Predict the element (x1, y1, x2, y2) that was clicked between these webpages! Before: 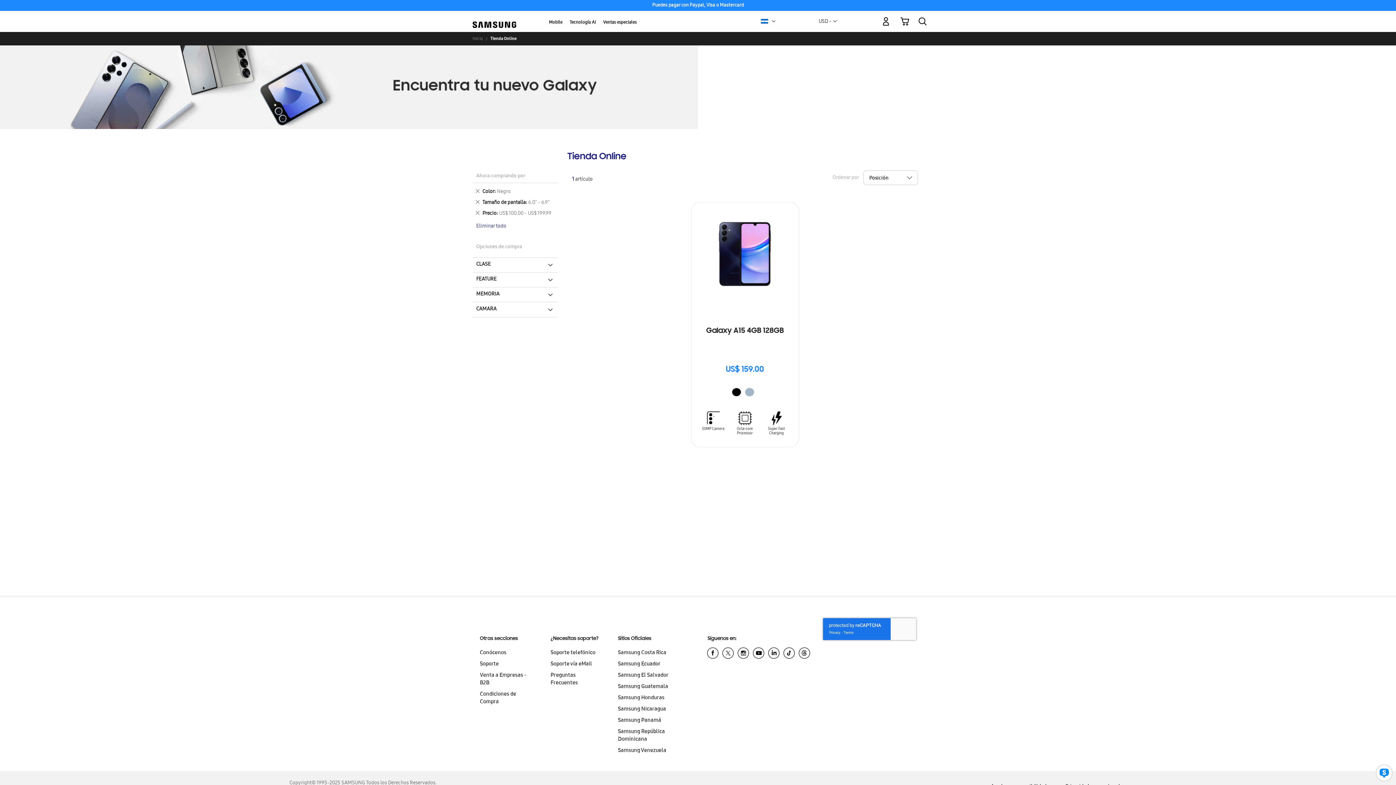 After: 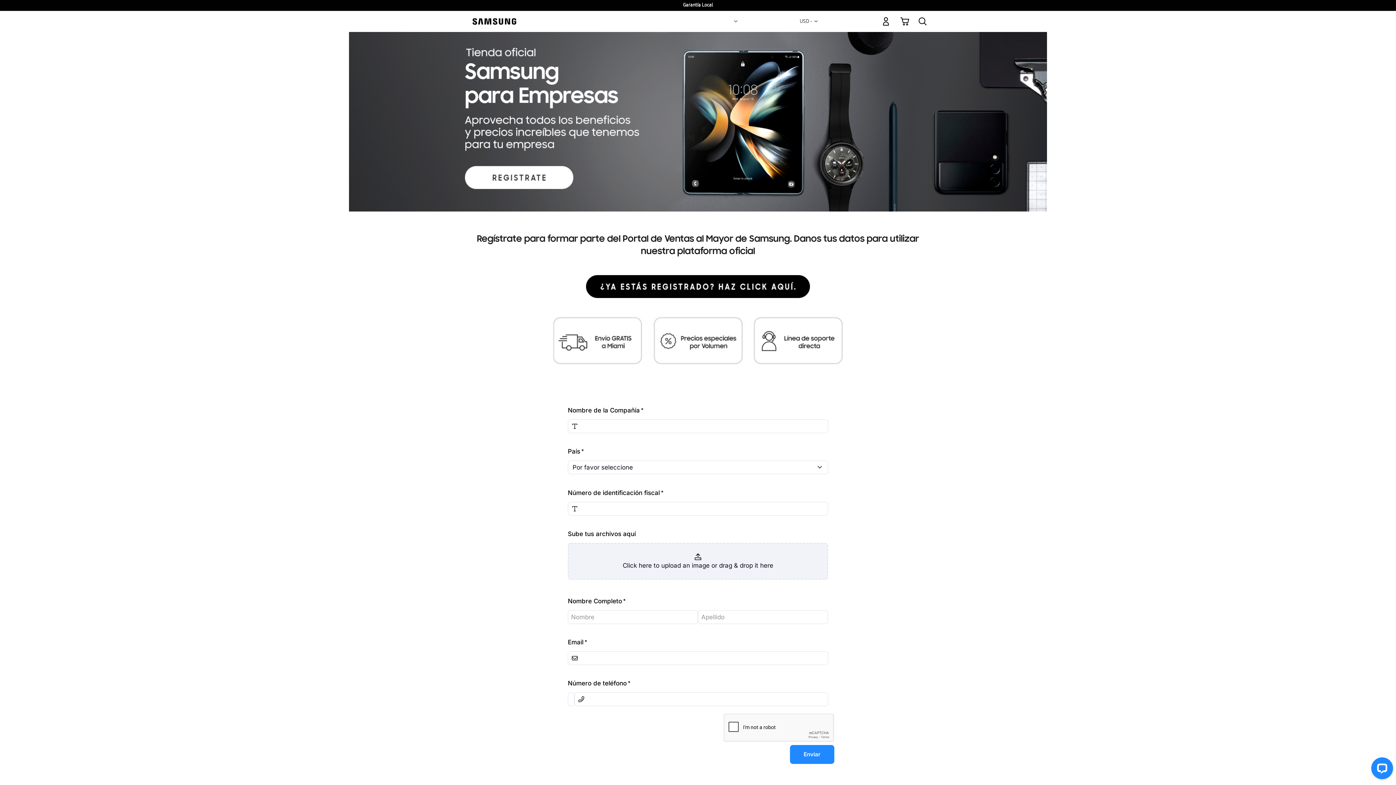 Action: bbox: (480, 670, 532, 689) label: Venta a Empresas - B2B